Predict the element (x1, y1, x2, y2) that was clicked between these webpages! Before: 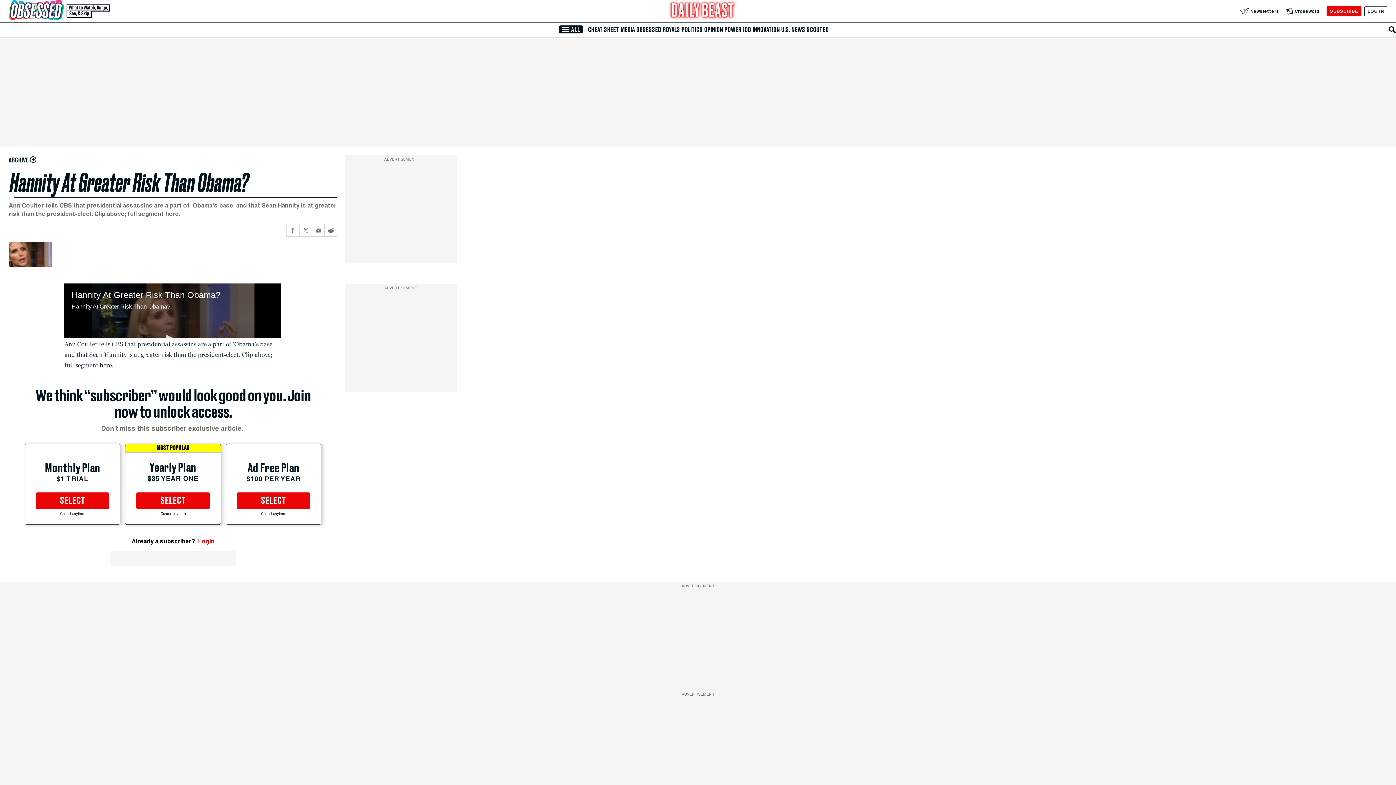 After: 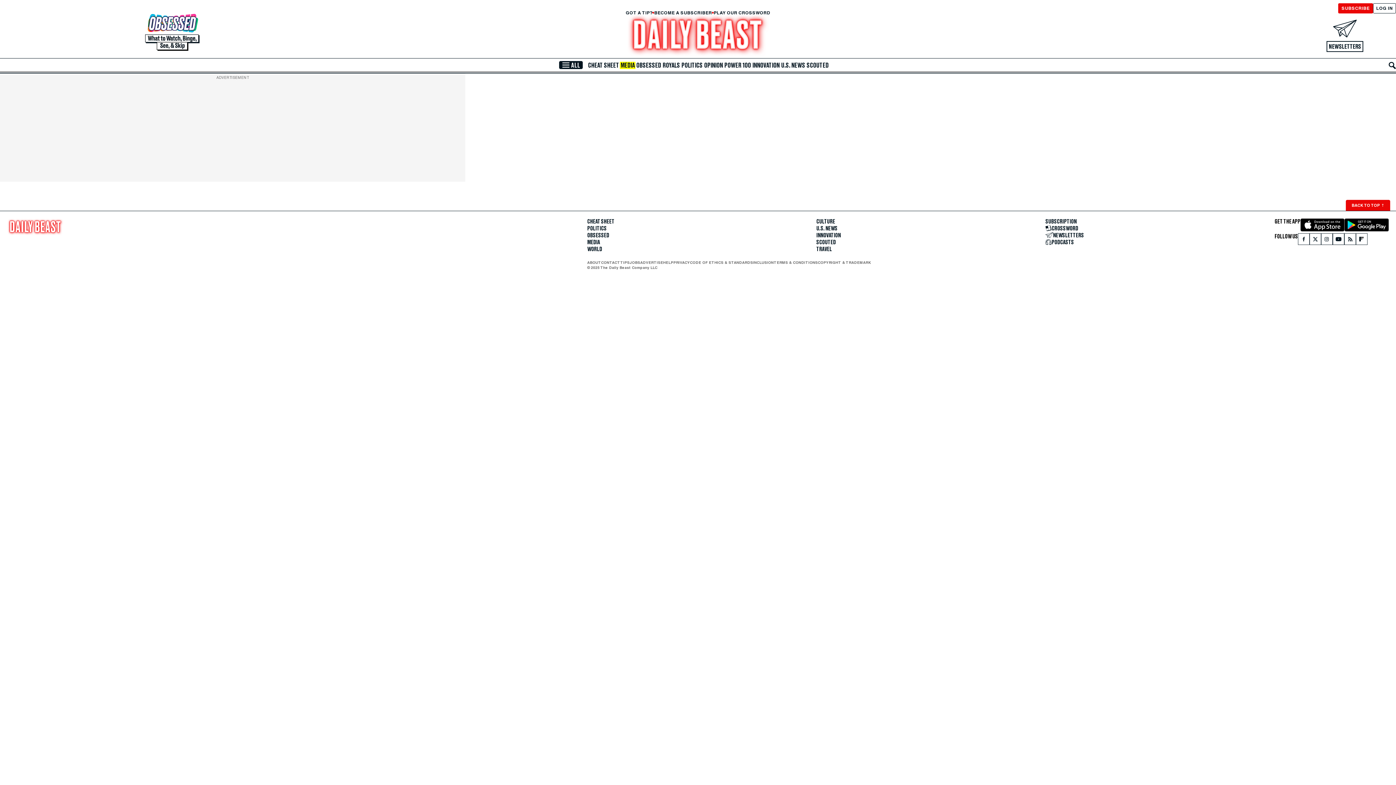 Action: bbox: (620, 26, 635, 33) label: MEDIA